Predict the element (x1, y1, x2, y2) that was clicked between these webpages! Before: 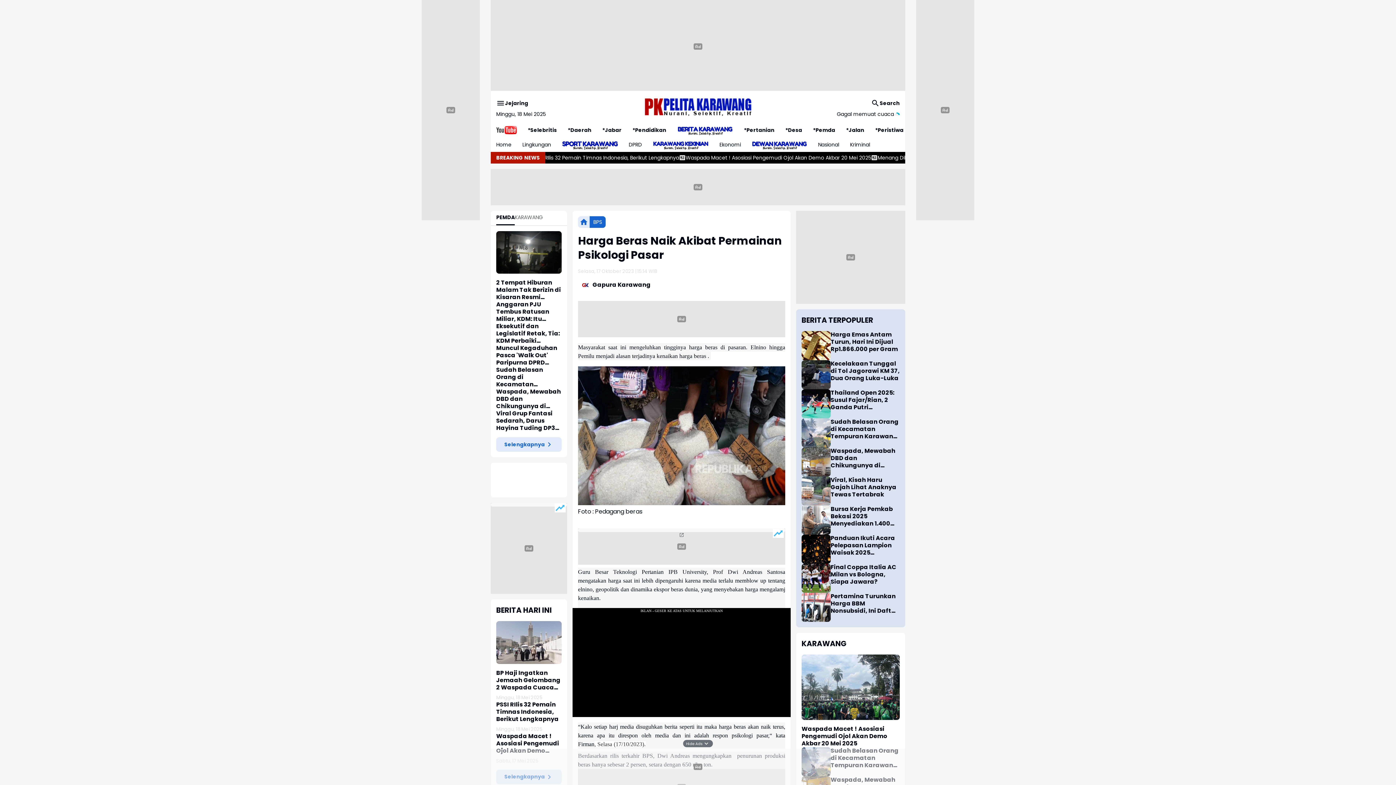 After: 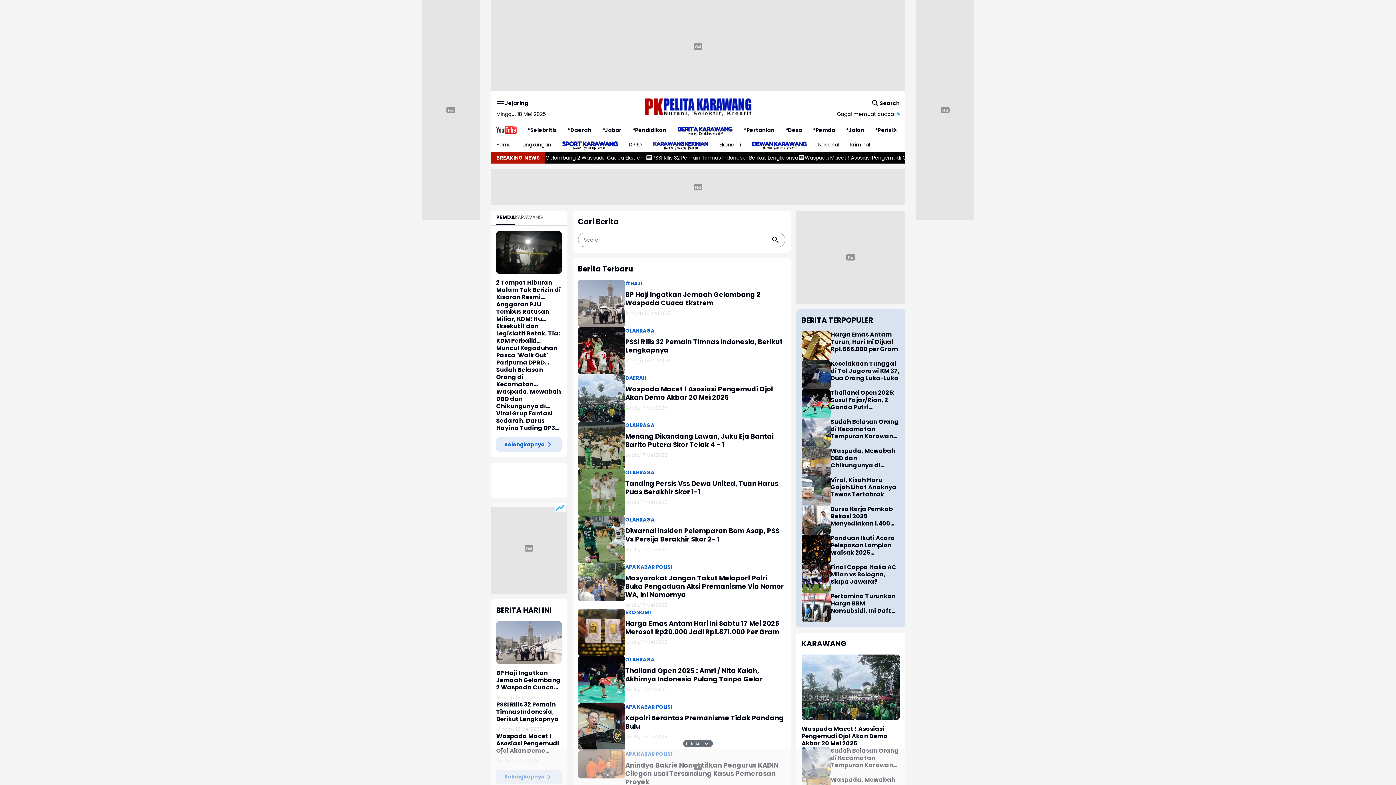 Action: label: Search Button bbox: (871, 95, 900, 110)